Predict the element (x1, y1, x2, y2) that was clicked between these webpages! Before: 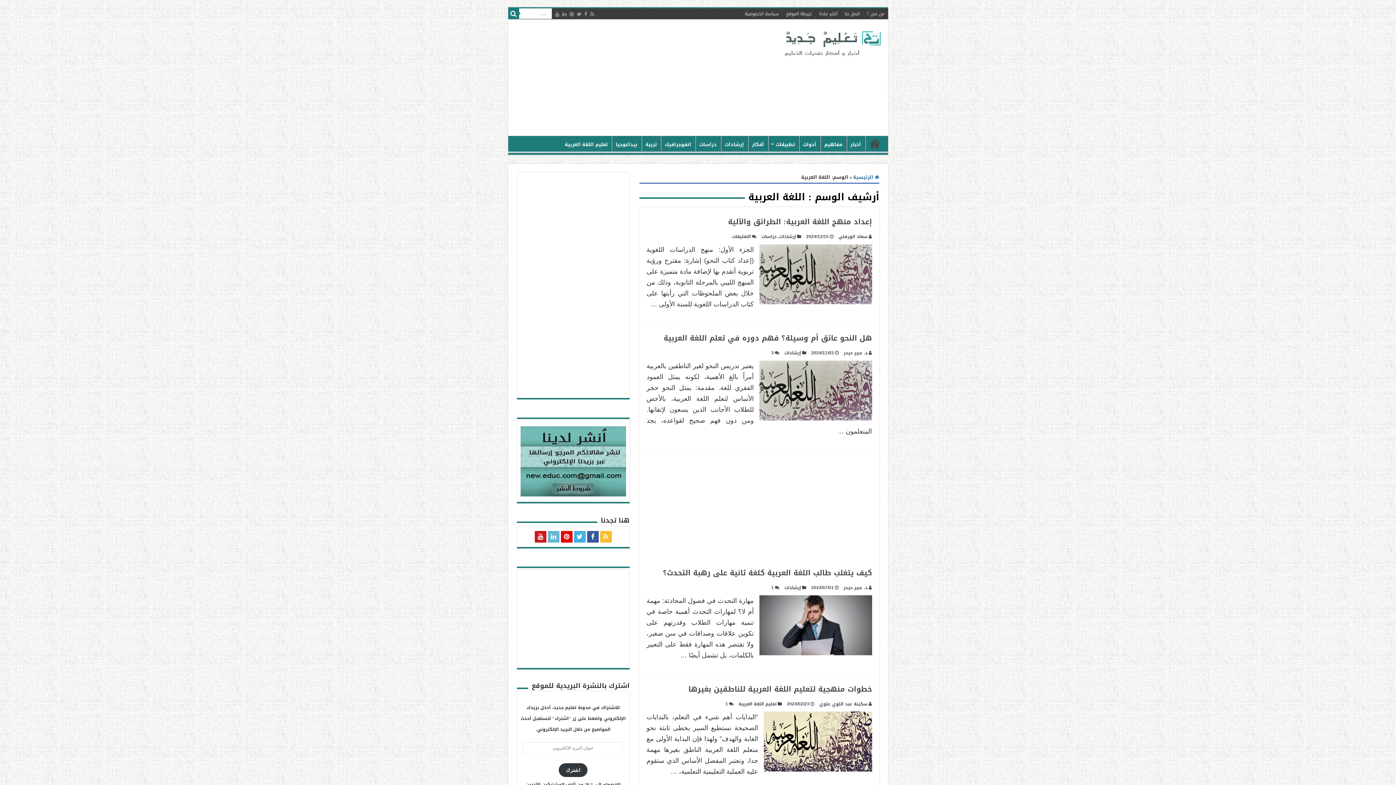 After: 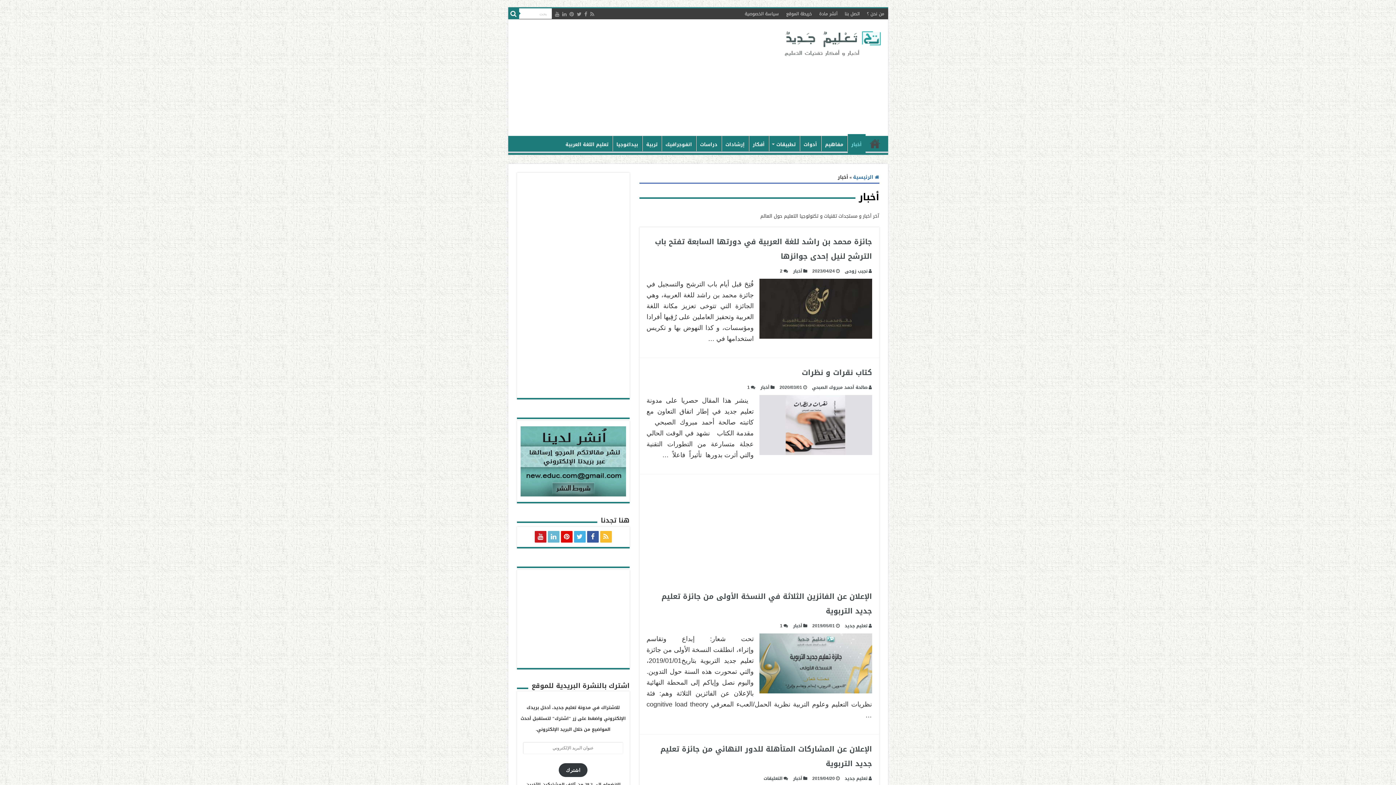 Action: label: أخبار bbox: (847, 136, 865, 151)